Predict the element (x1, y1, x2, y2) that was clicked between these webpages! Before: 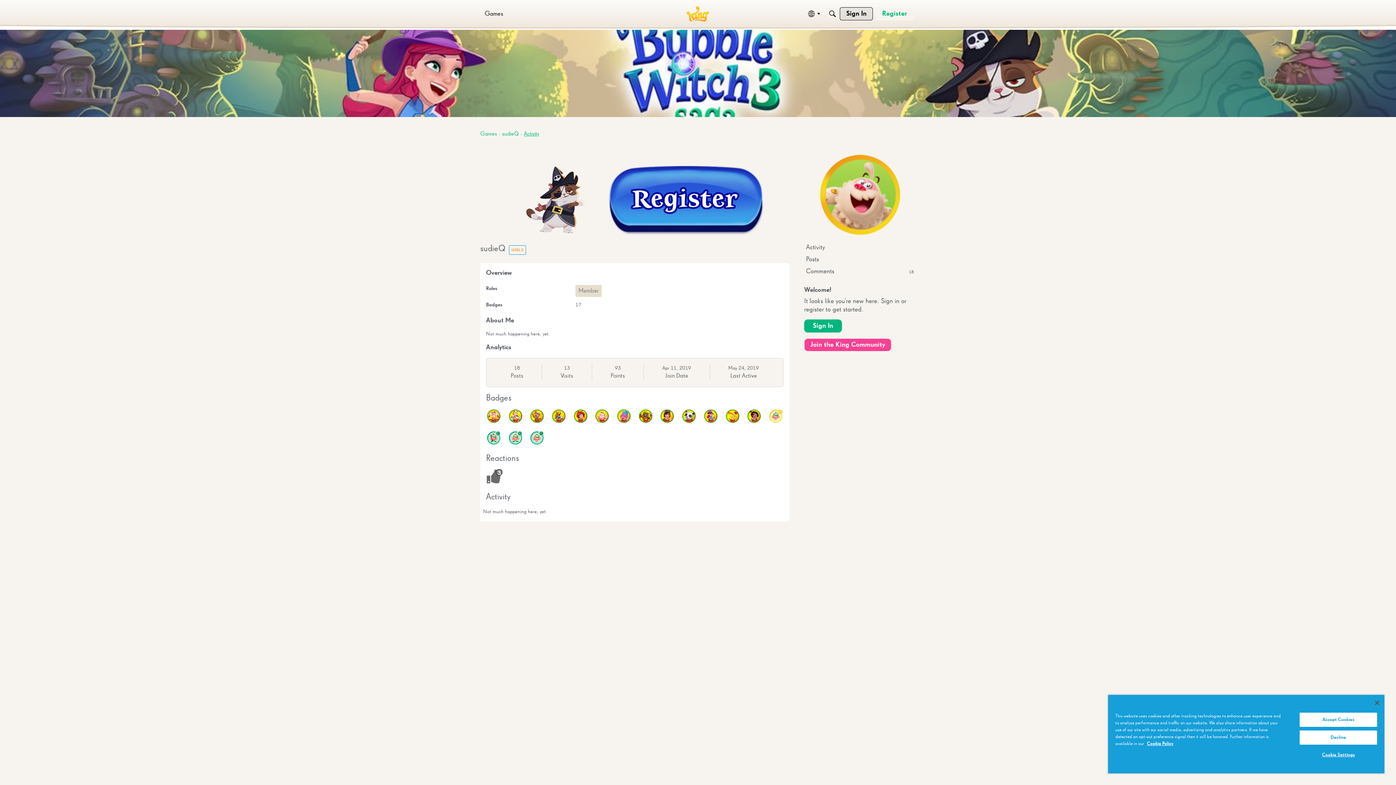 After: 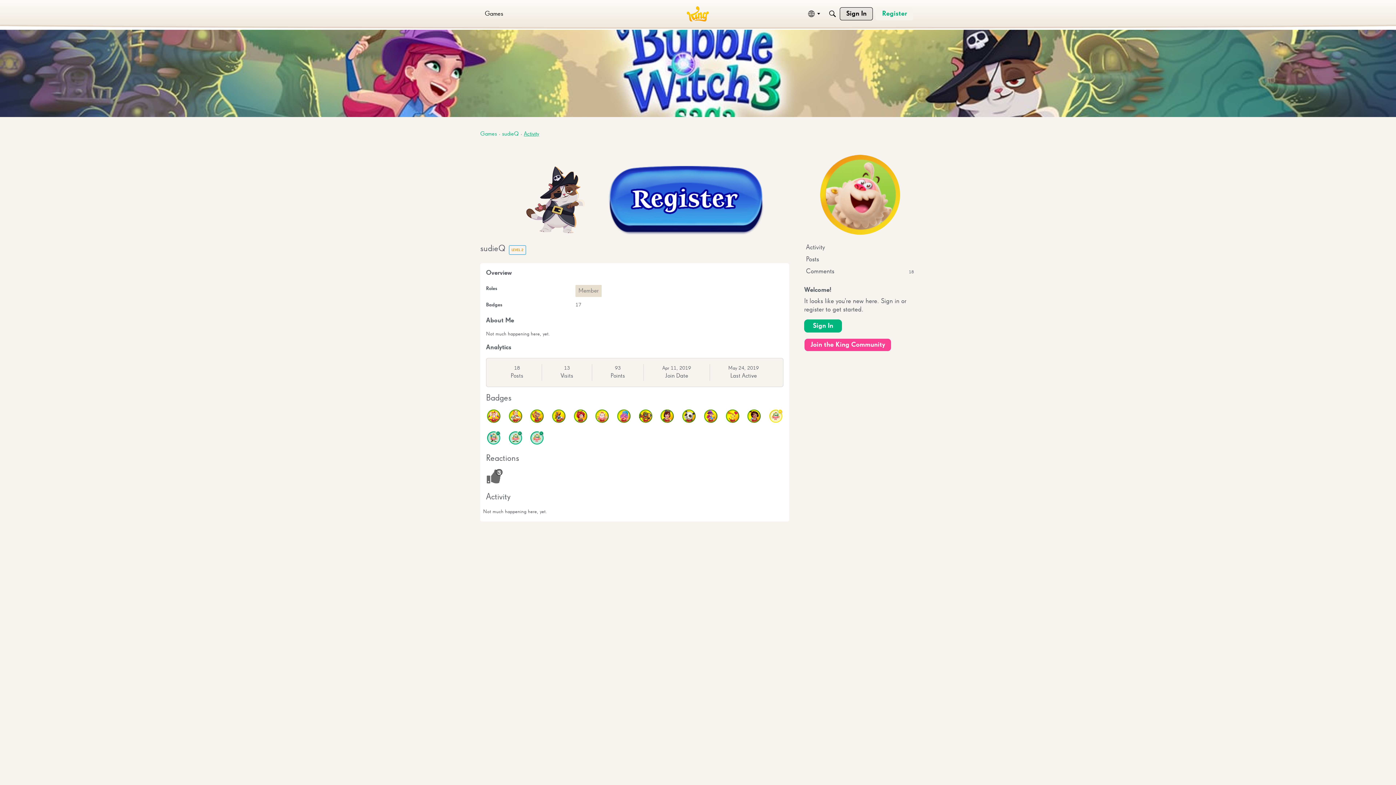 Action: bbox: (1299, 730, 1377, 745) label: Decline